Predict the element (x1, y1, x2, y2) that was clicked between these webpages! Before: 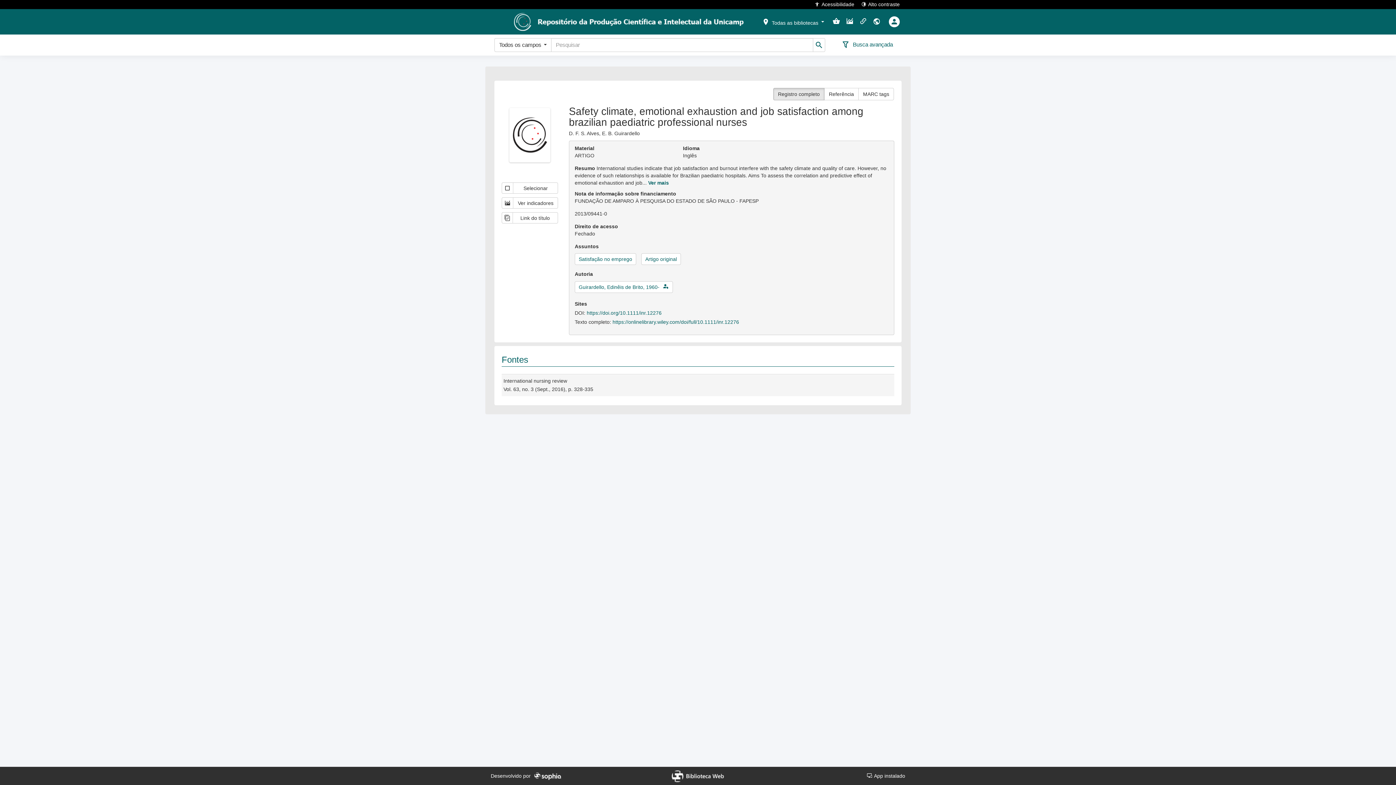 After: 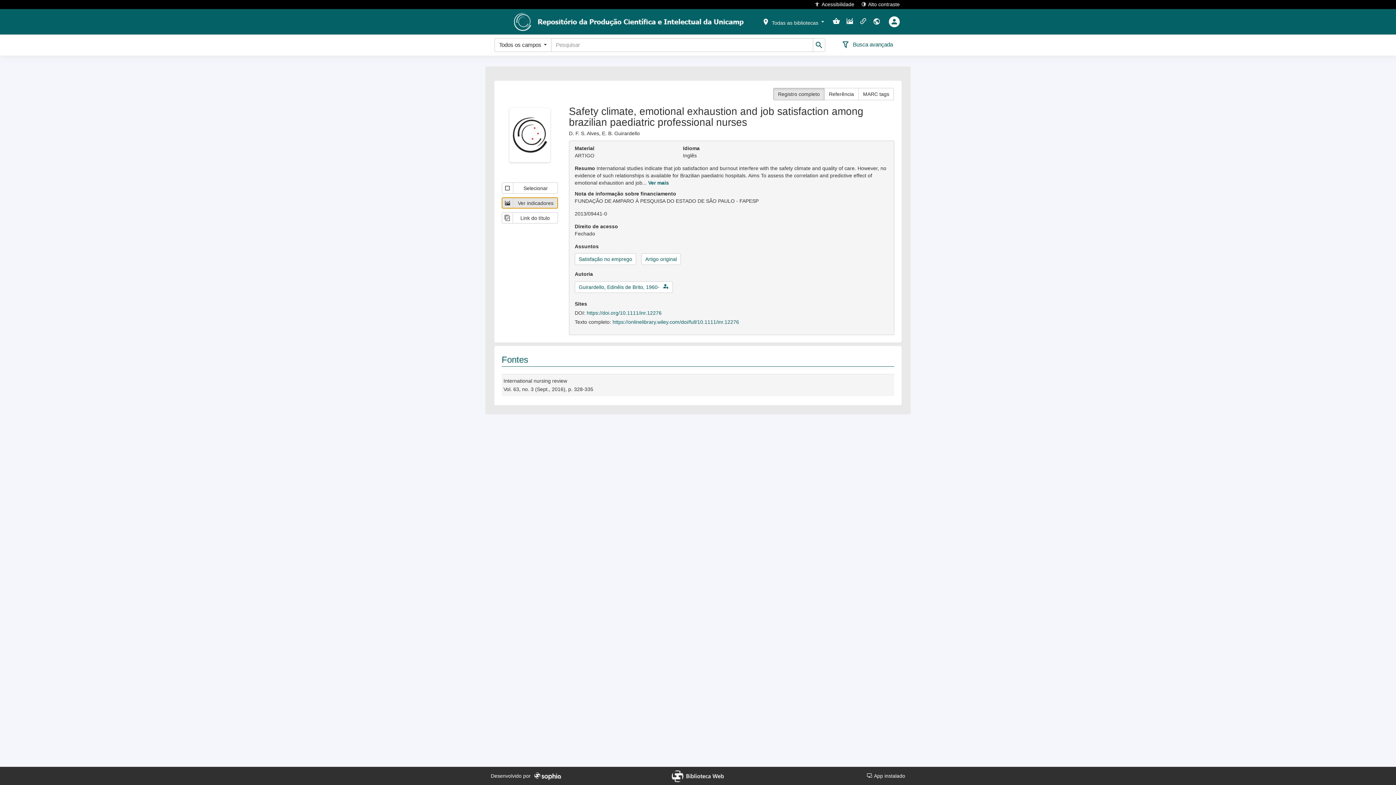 Action: bbox: (501, 197, 558, 208) label: Ver indicadores